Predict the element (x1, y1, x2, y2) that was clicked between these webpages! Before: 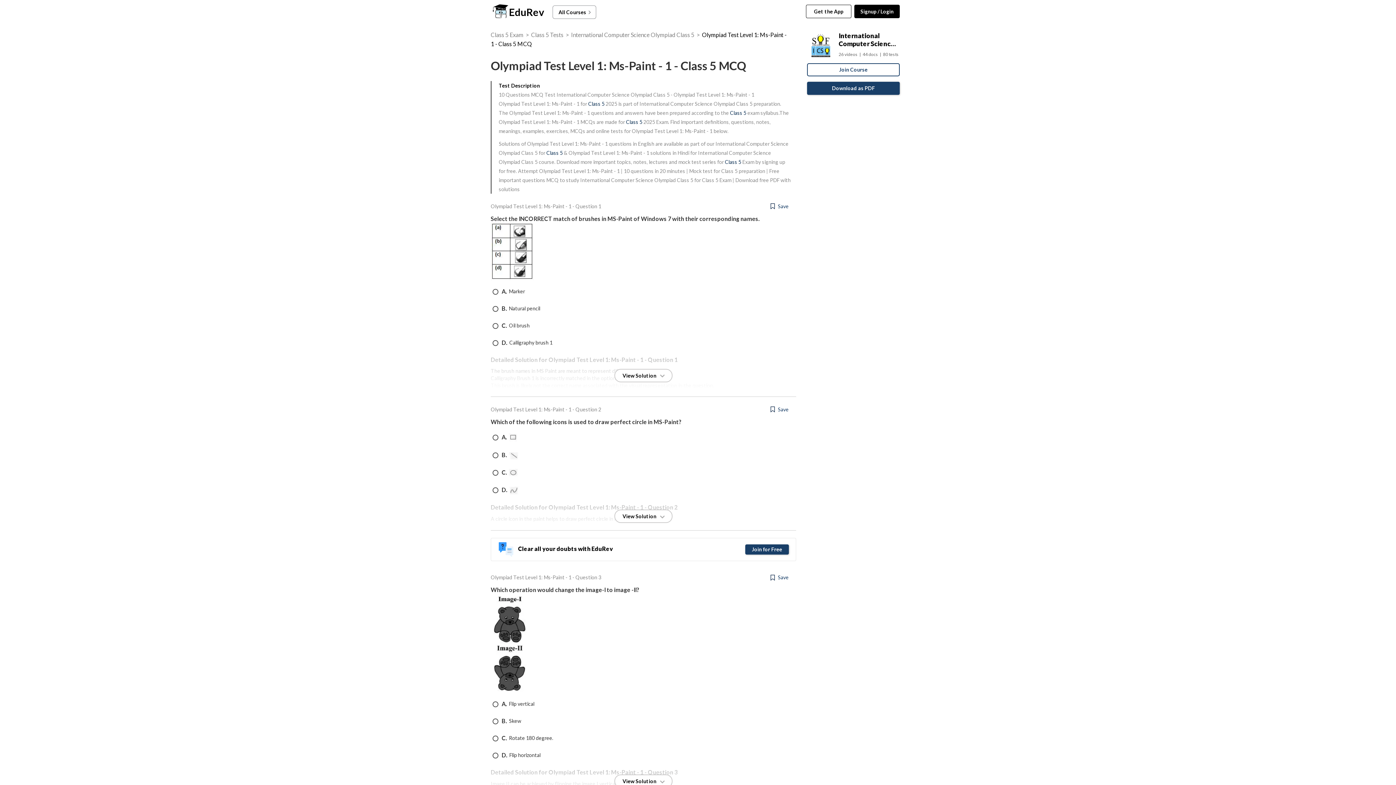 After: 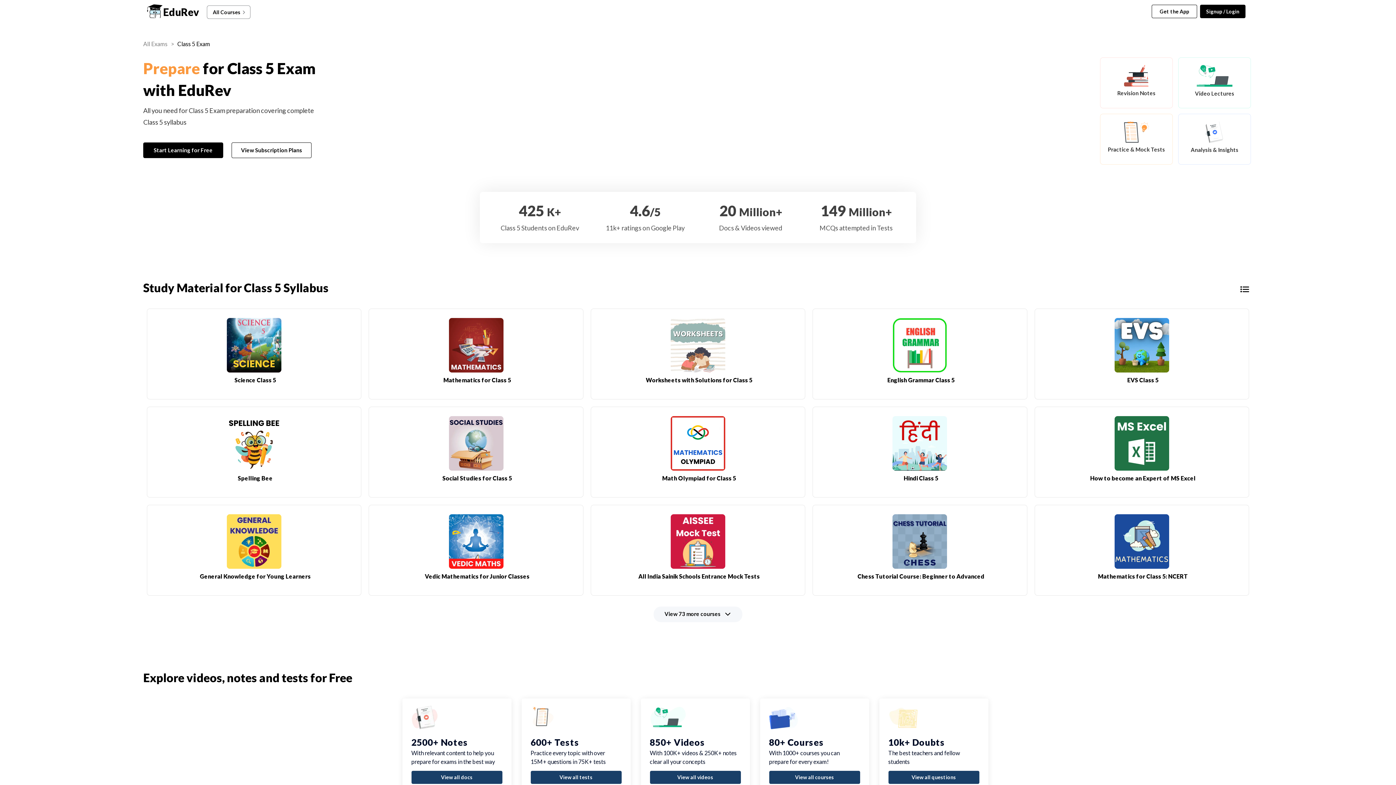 Action: bbox: (546, 149, 562, 156) label: Class 5